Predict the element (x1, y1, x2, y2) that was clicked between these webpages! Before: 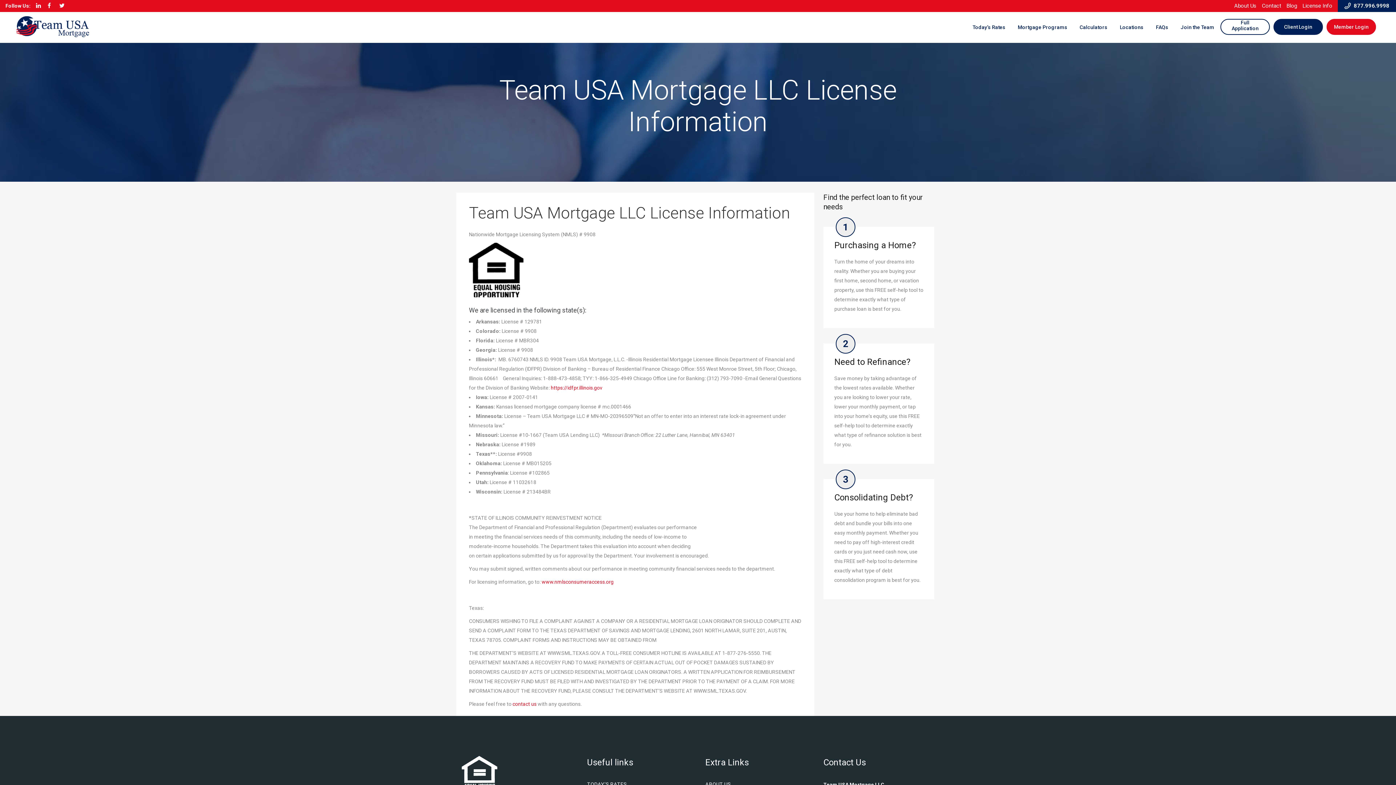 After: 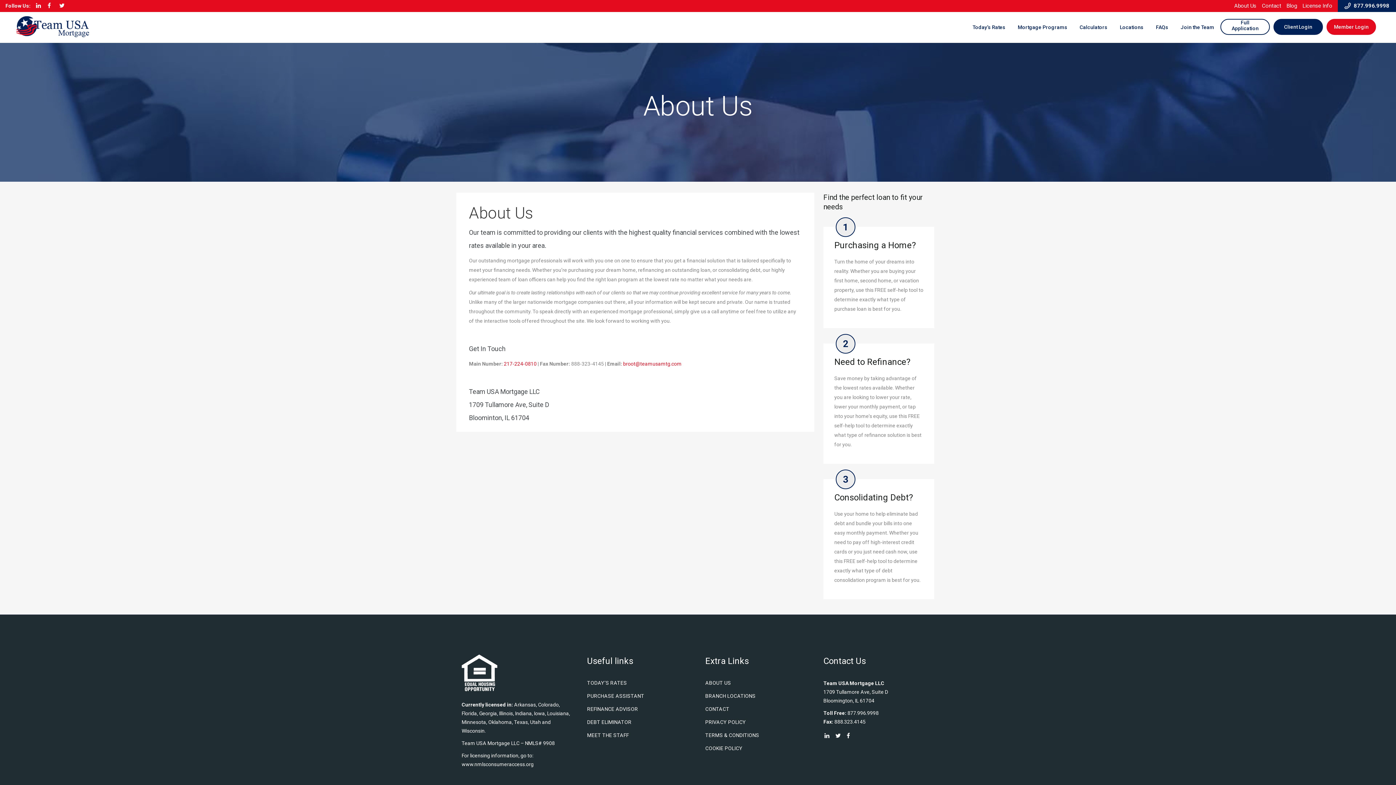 Action: label: About Us bbox: (1229, 0, 1256, 12)